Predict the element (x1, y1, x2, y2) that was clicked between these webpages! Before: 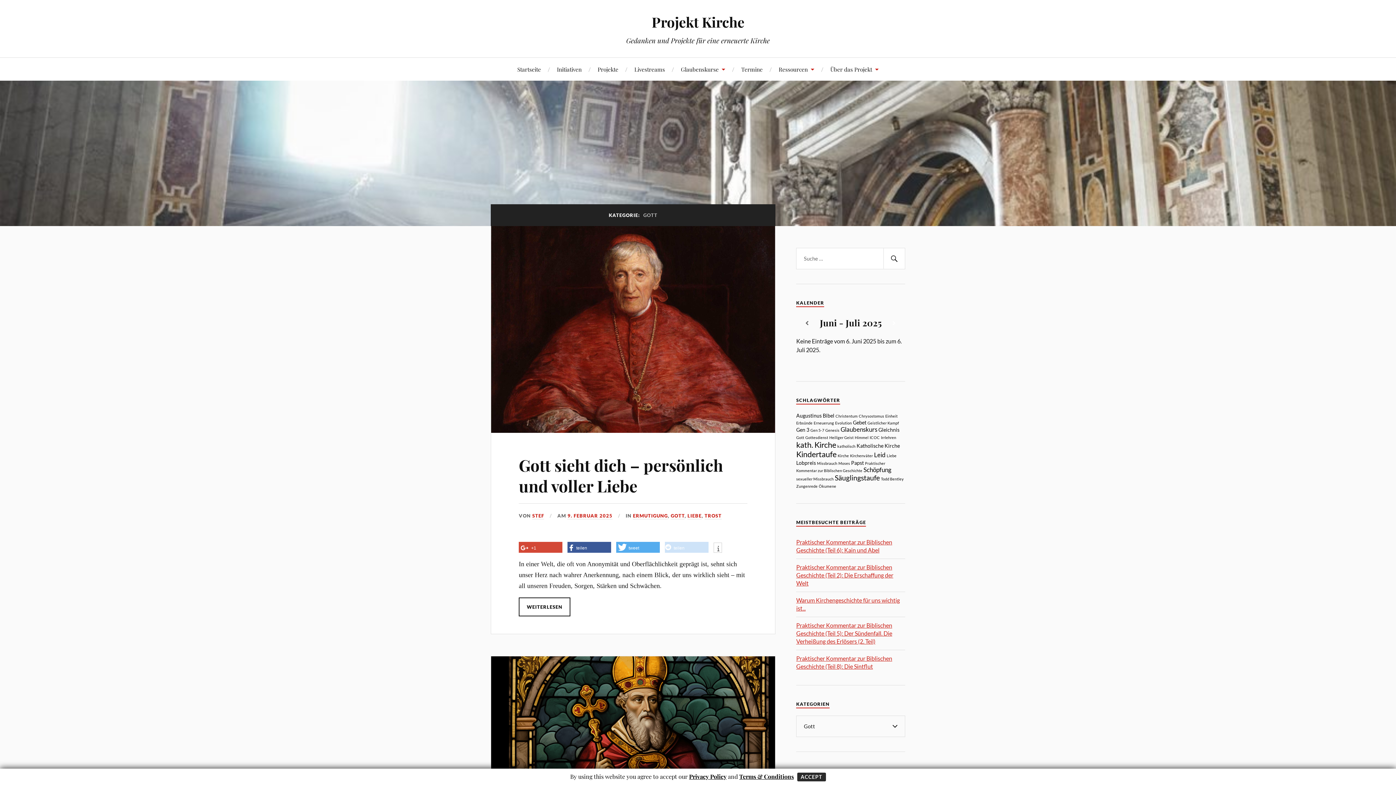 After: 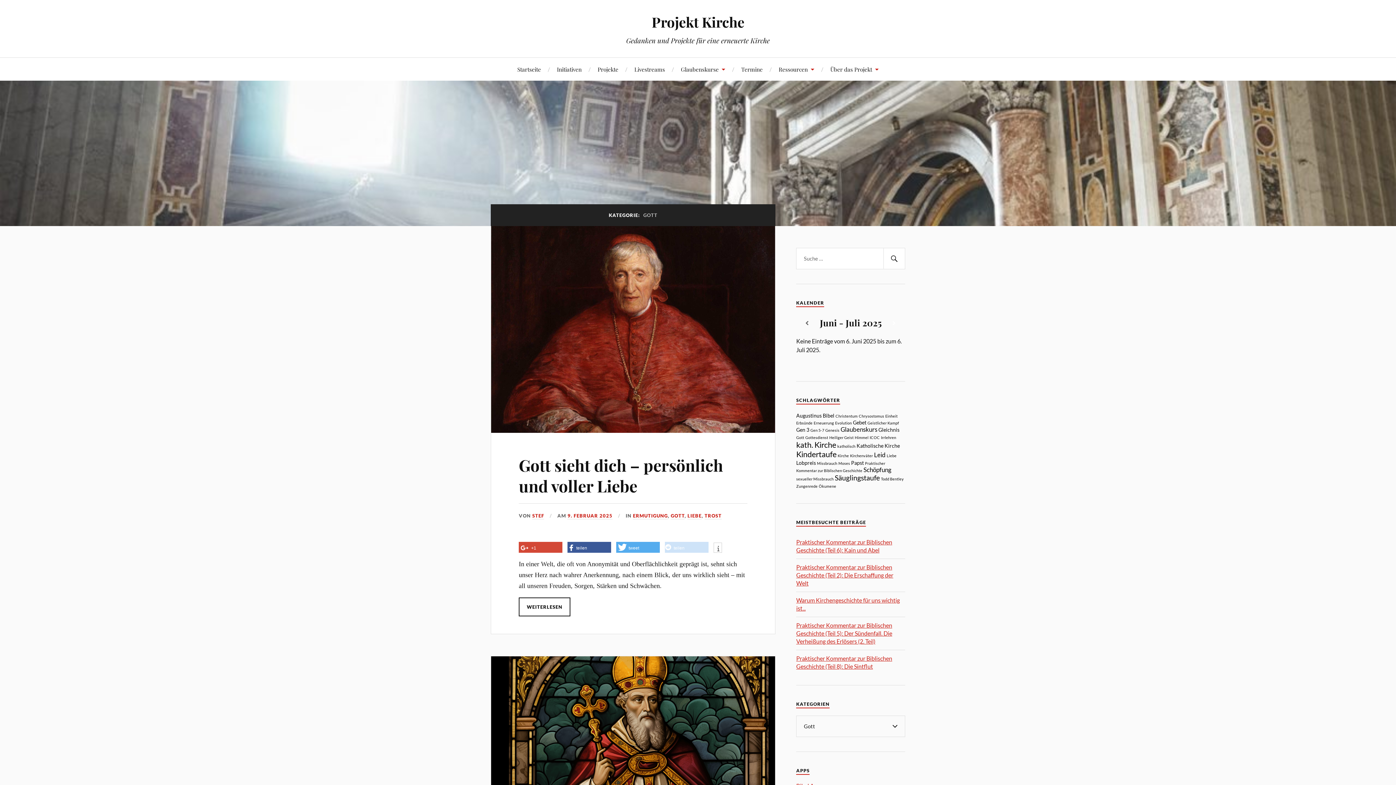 Action: bbox: (797, 773, 826, 781) label: ACCEPT